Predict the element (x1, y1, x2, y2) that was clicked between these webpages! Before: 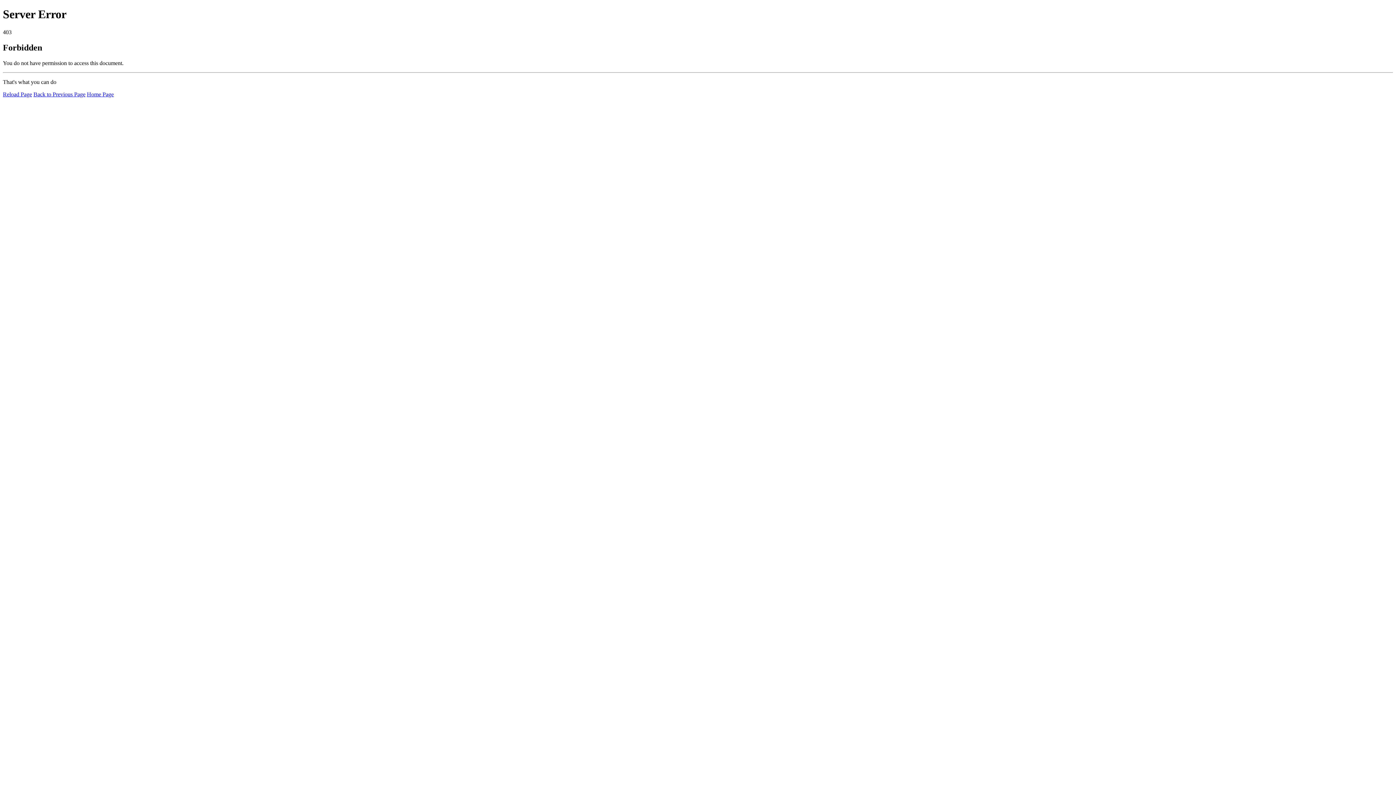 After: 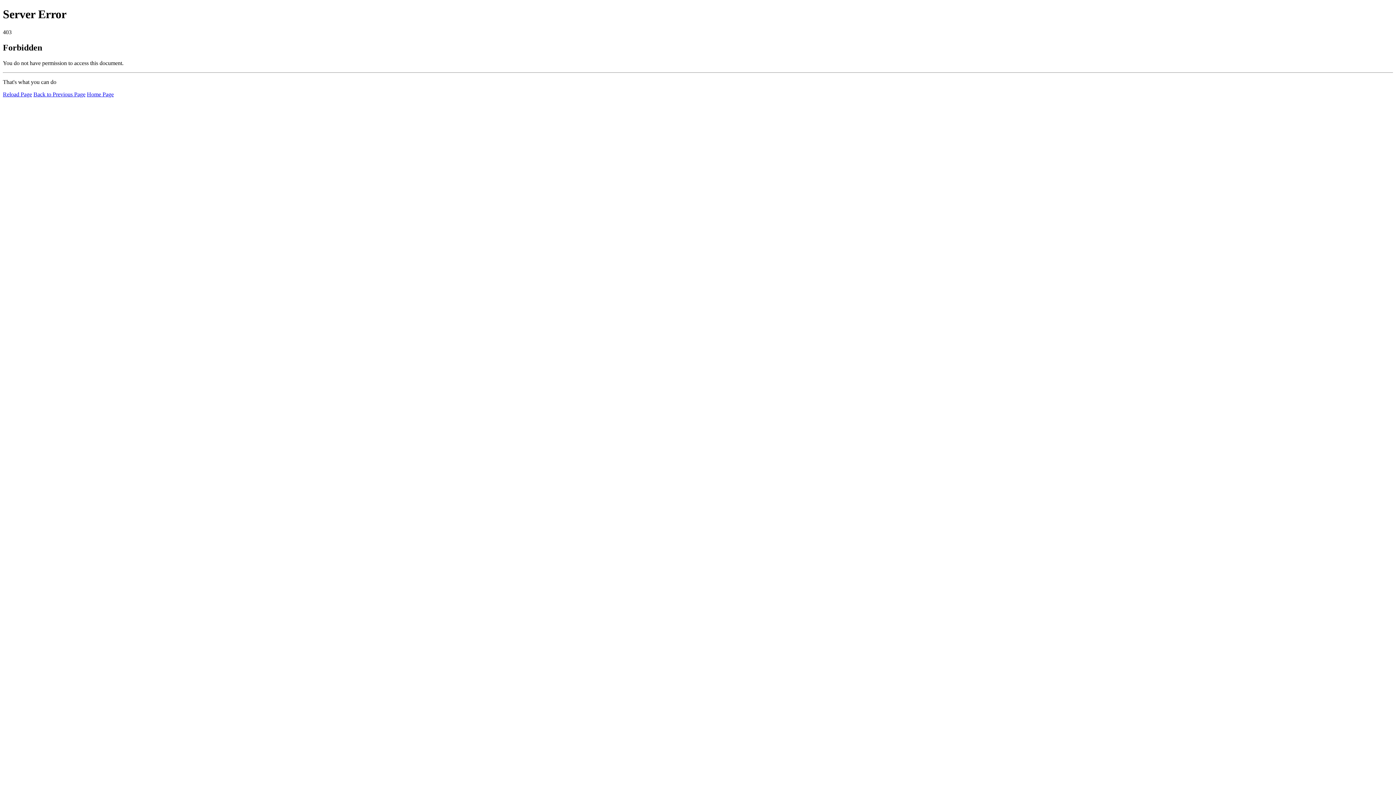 Action: label: Reload Page bbox: (2, 91, 32, 97)